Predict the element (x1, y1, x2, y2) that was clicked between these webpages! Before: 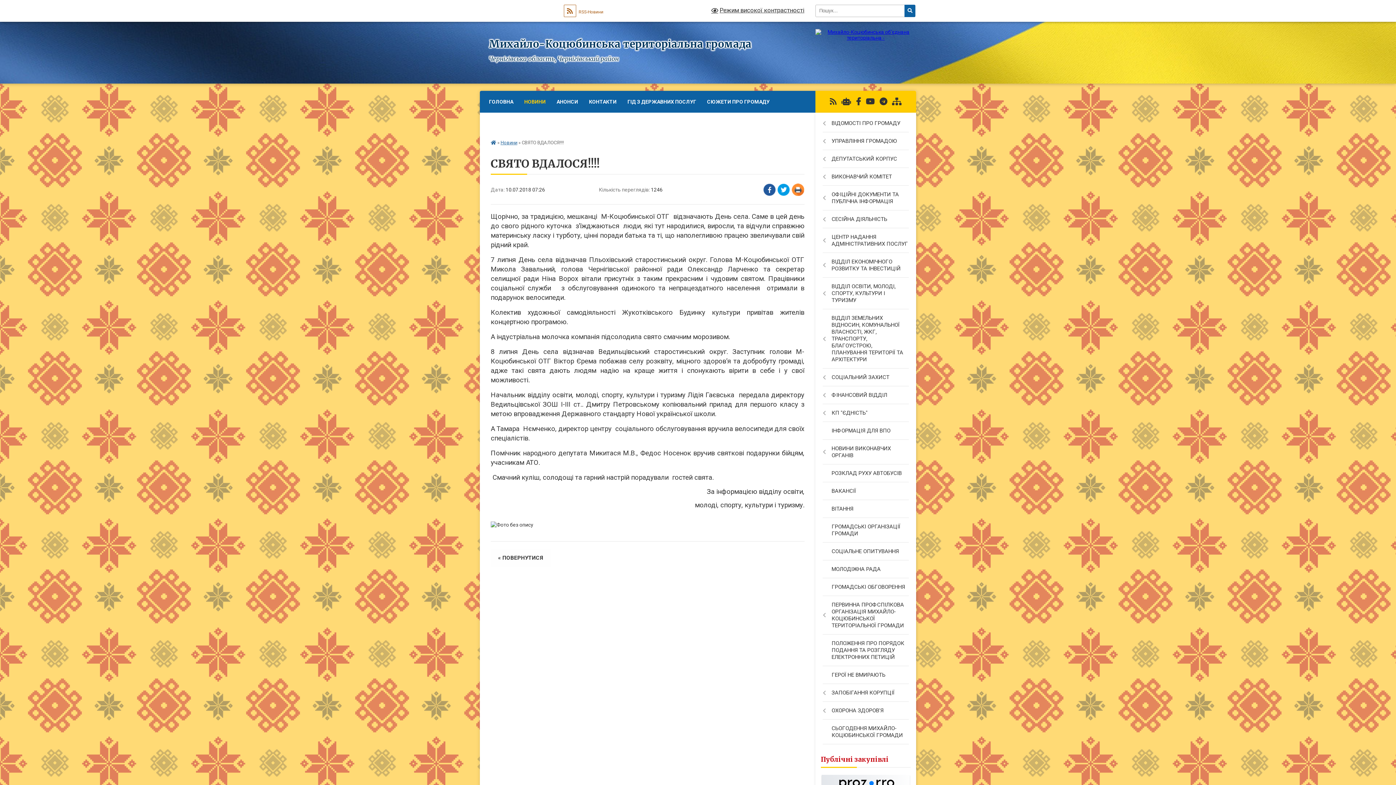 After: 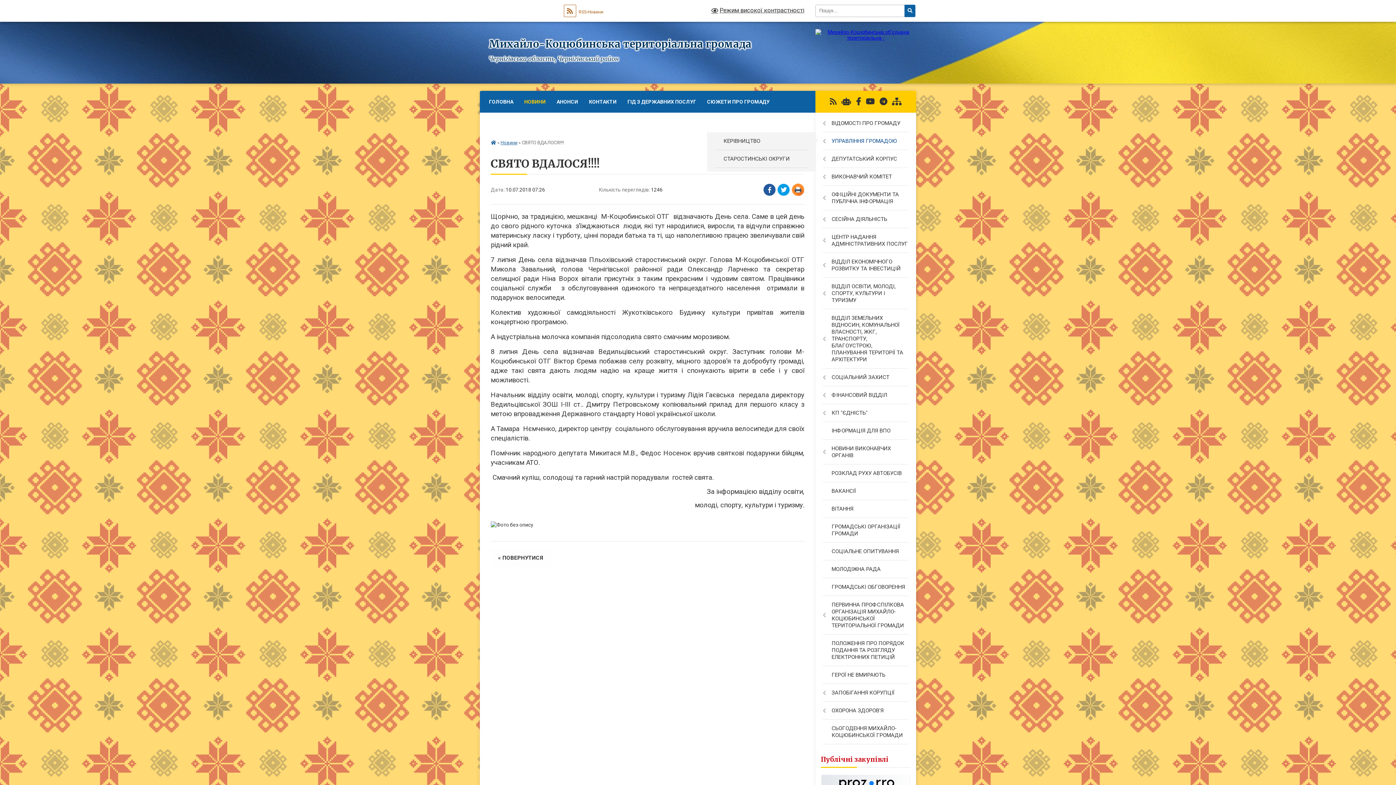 Action: label: УПРАВЛІННЯ ГРОМАДОЮ bbox: (815, 132, 916, 150)